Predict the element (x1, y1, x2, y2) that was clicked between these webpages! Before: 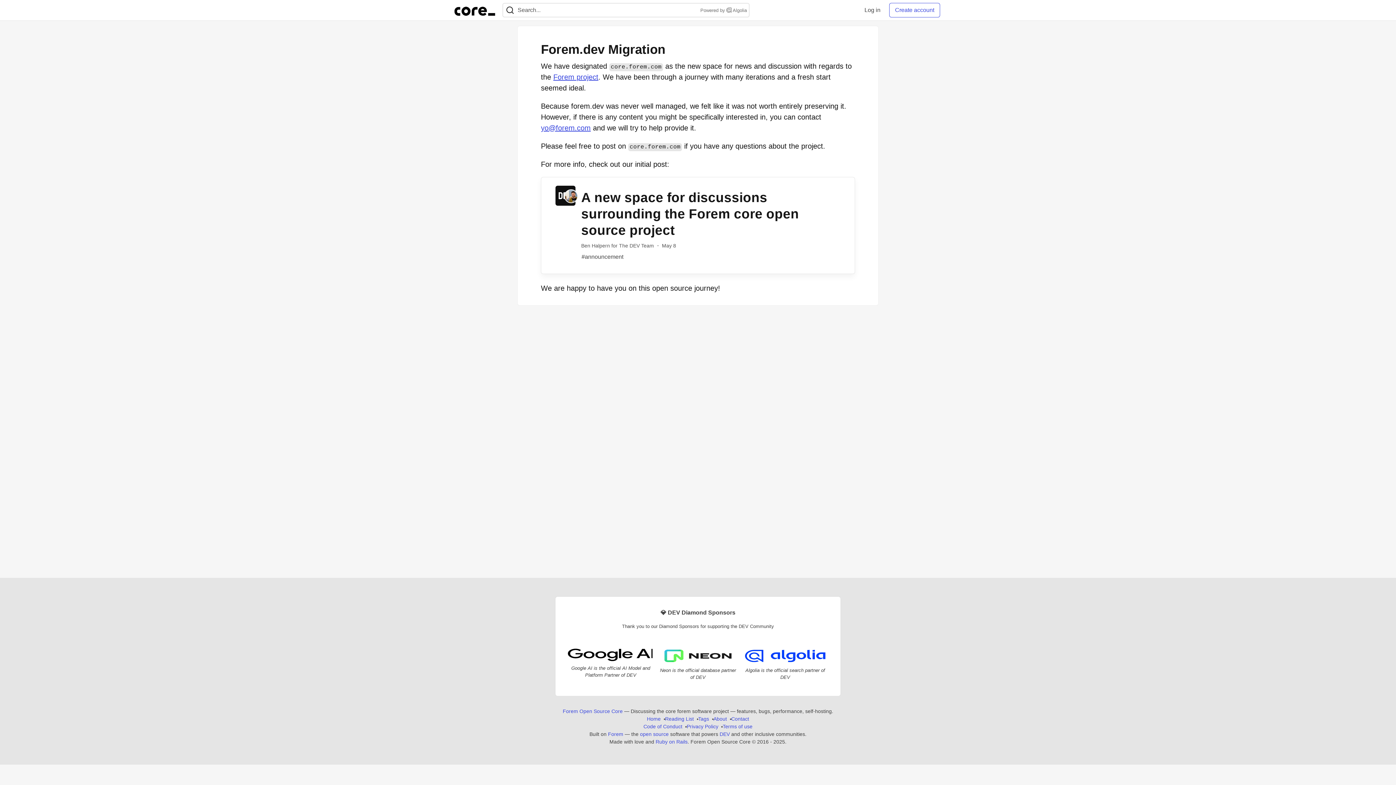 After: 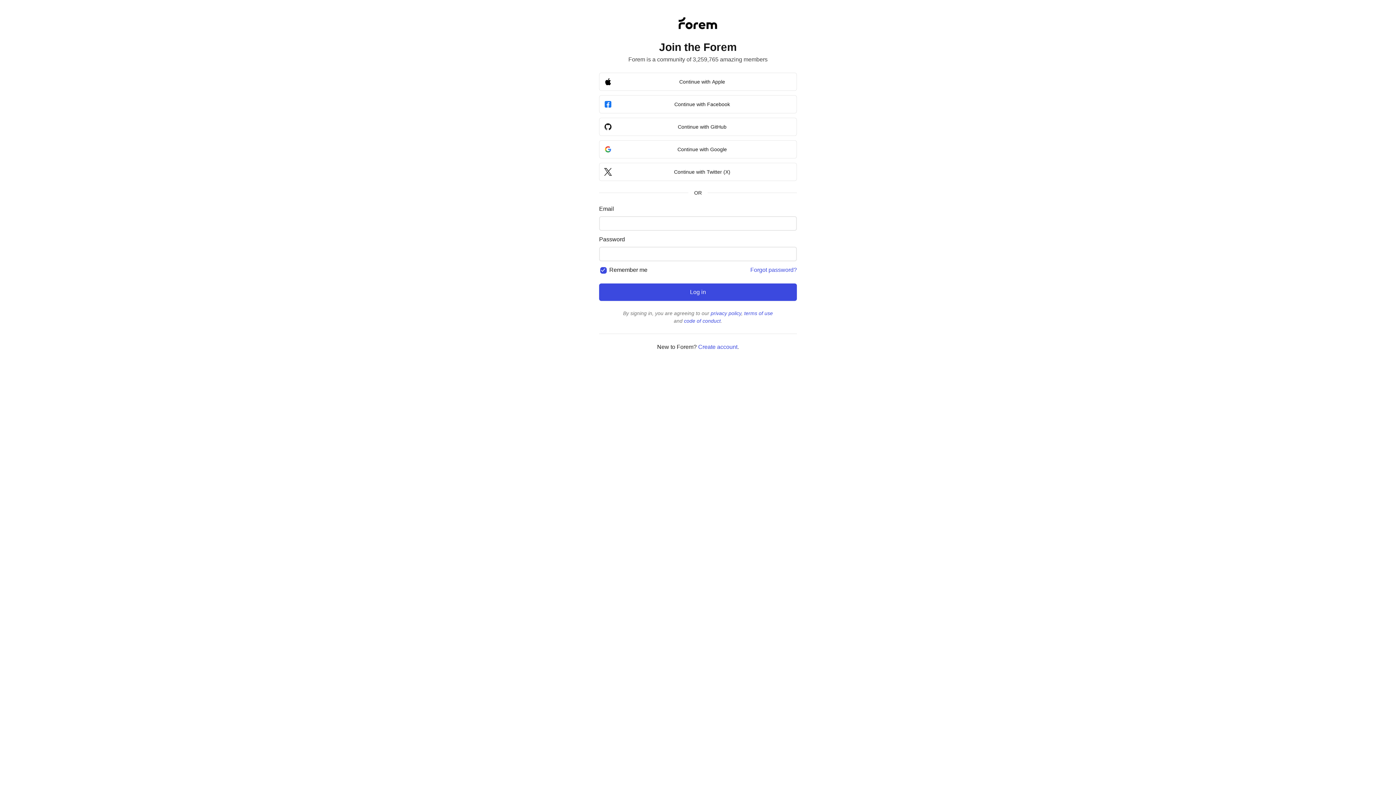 Action: label: Log in bbox: (858, 2, 886, 17)